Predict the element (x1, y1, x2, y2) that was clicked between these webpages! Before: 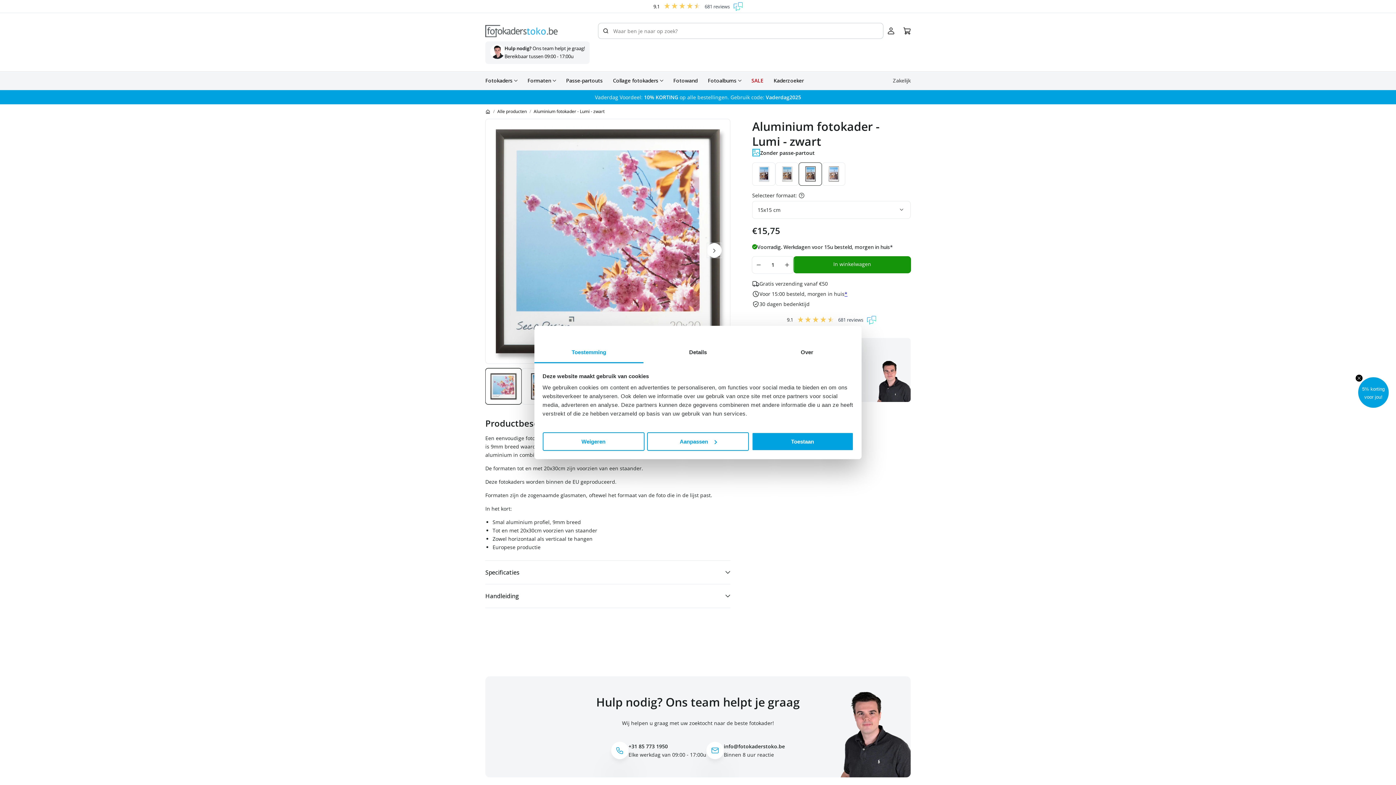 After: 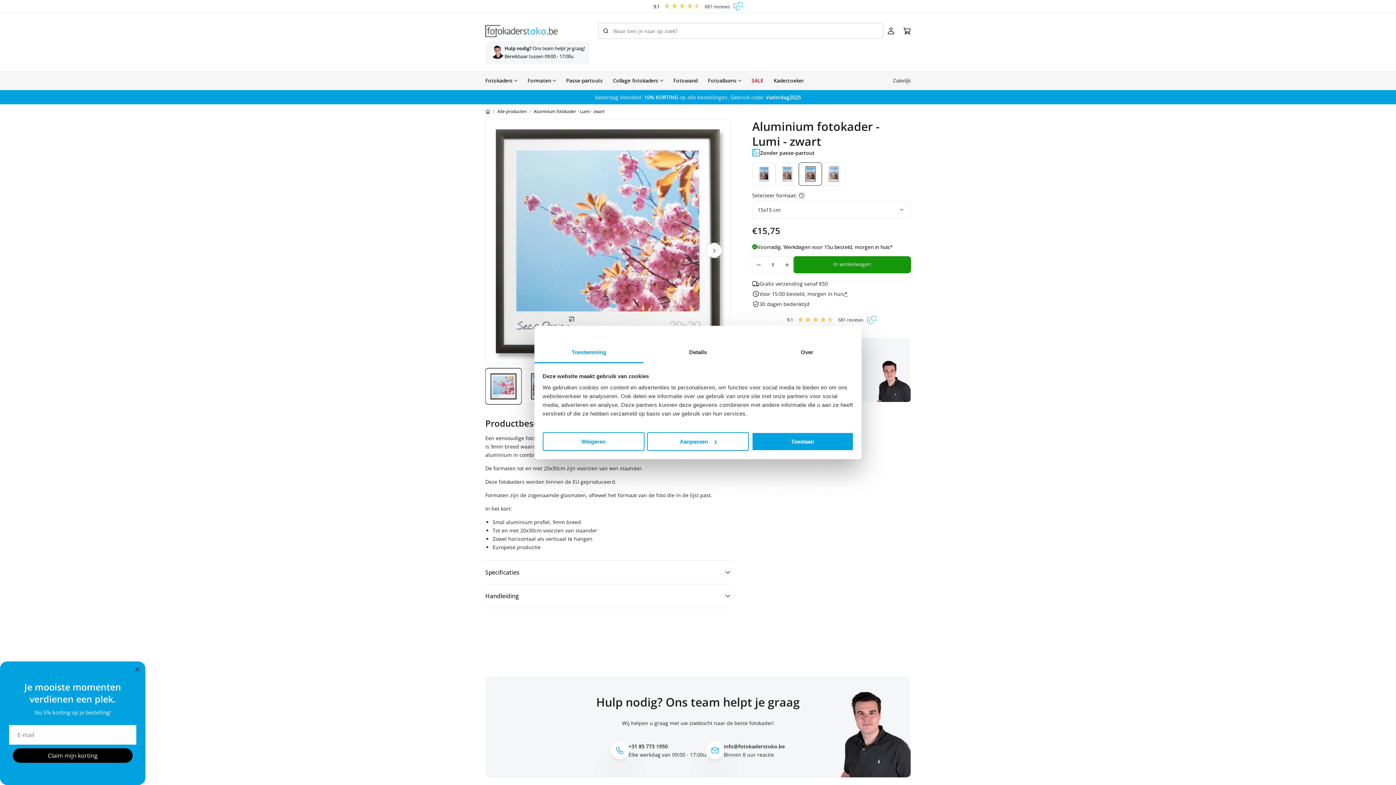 Action: label: Toestemming bbox: (534, 342, 643, 363)